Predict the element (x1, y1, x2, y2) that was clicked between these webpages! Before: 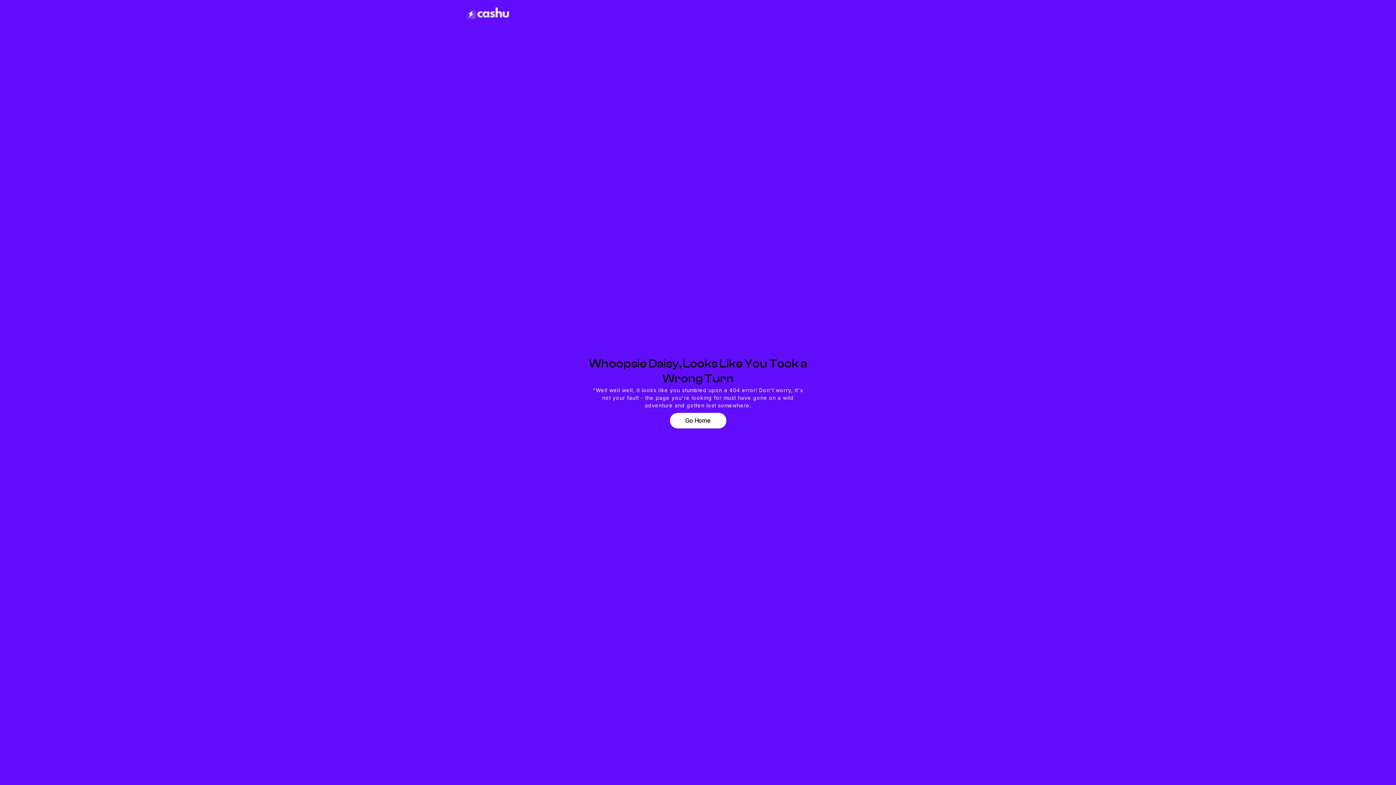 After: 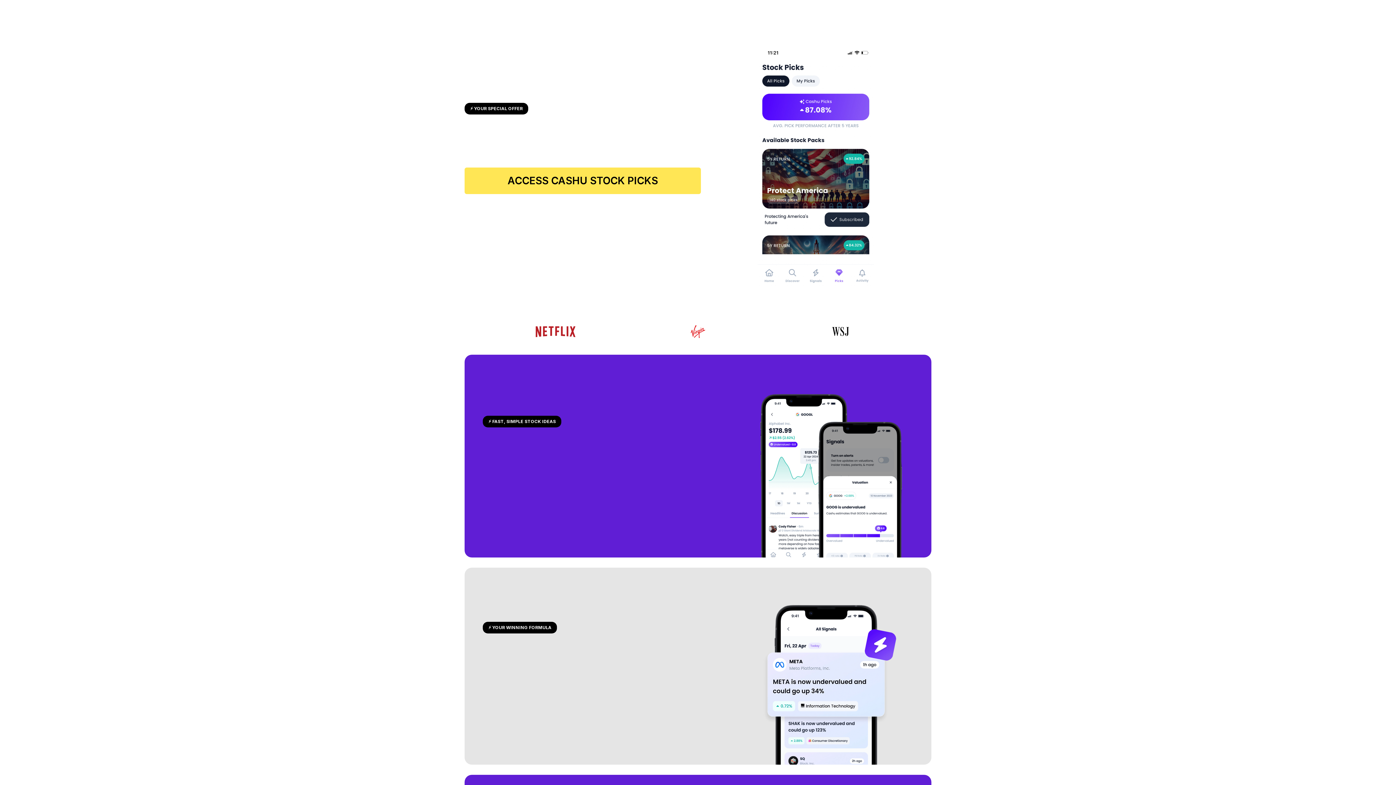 Action: bbox: (670, 413, 726, 428) label: Go Home